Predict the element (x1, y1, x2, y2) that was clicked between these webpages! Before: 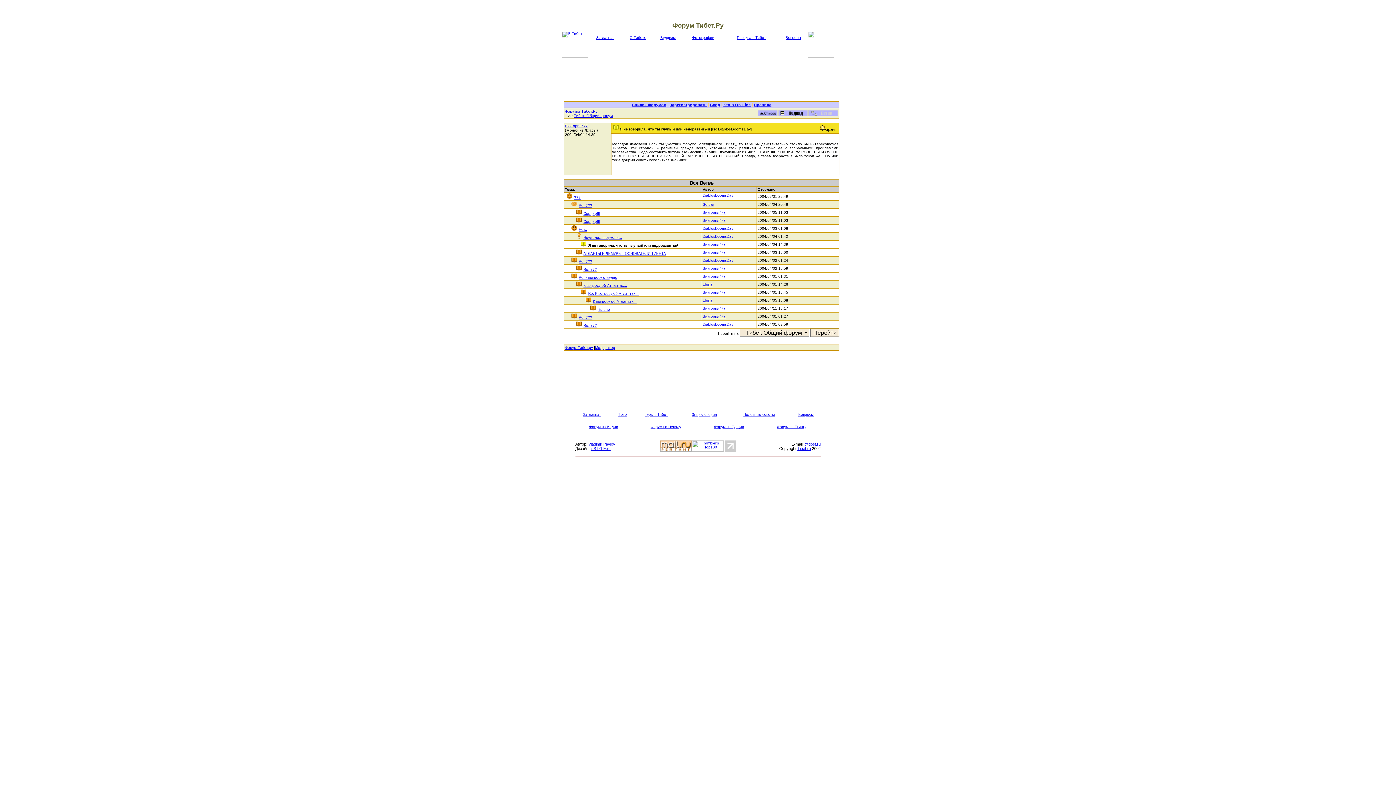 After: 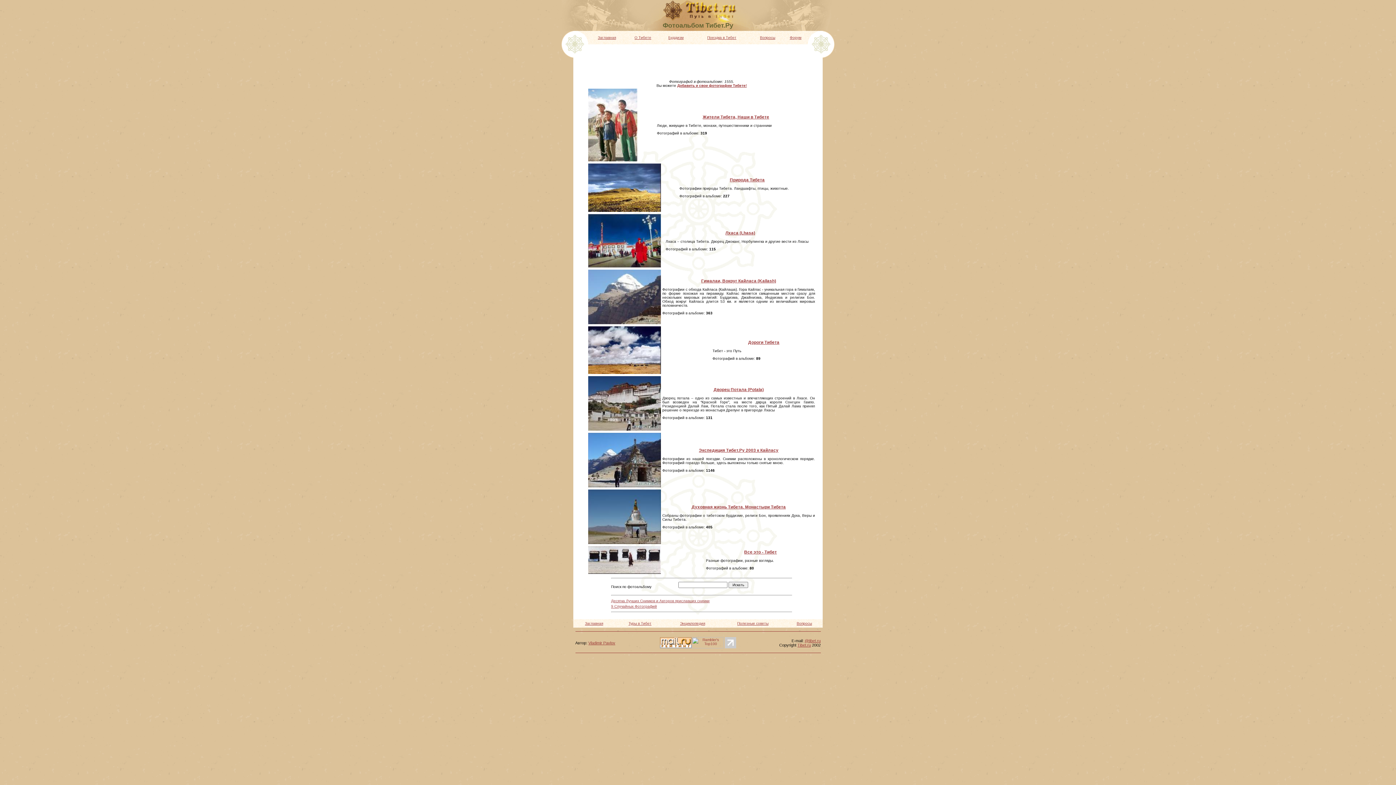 Action: bbox: (618, 412, 627, 416) label: Фото